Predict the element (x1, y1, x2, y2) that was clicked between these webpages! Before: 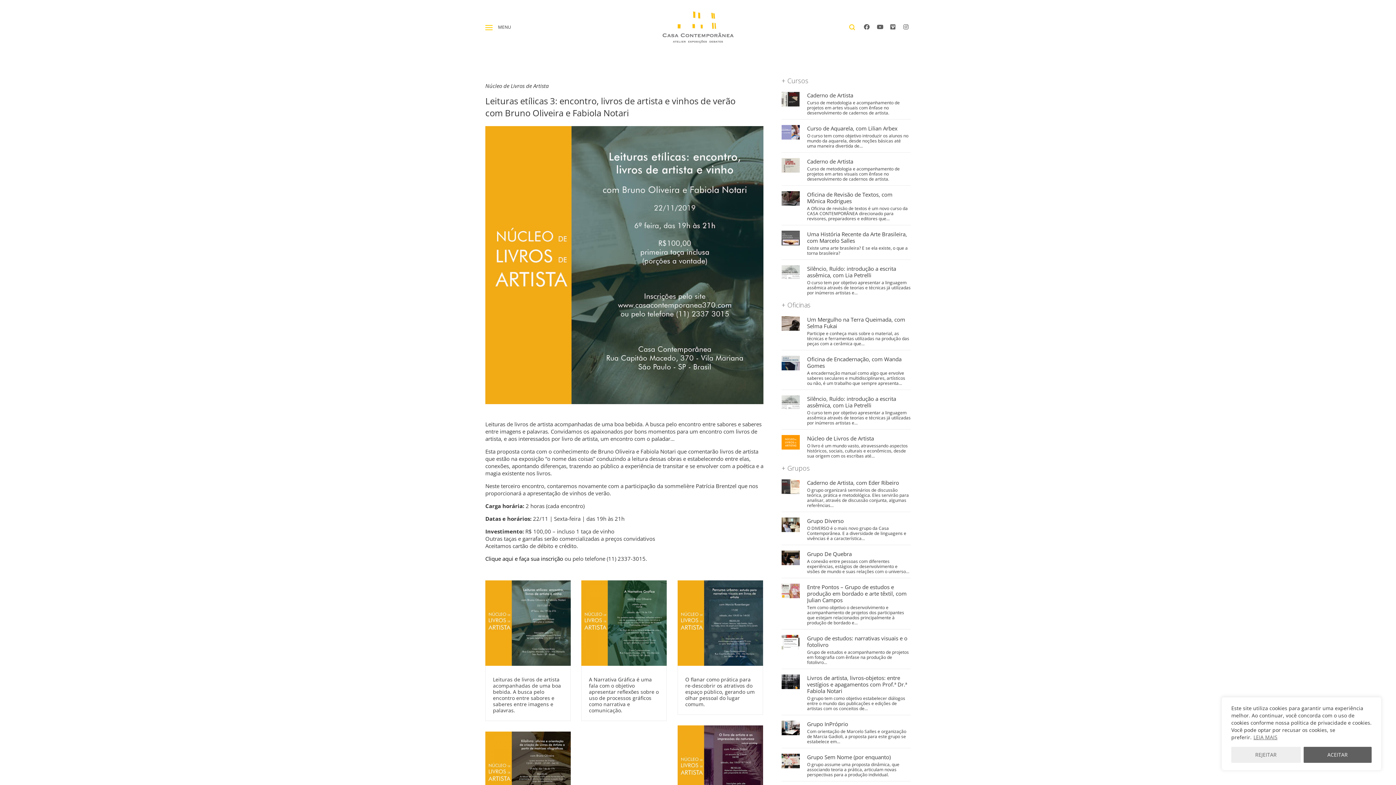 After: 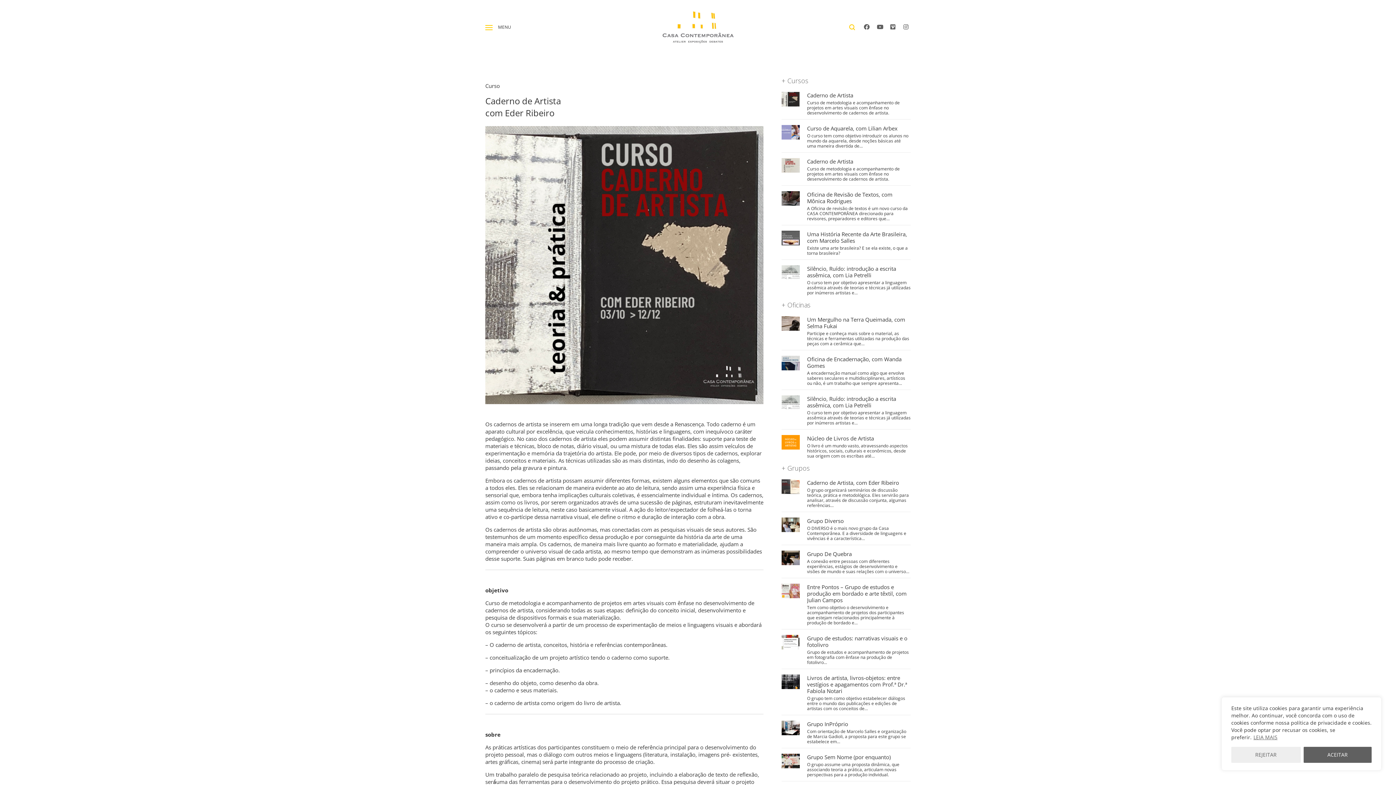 Action: bbox: (781, 92, 800, 110)